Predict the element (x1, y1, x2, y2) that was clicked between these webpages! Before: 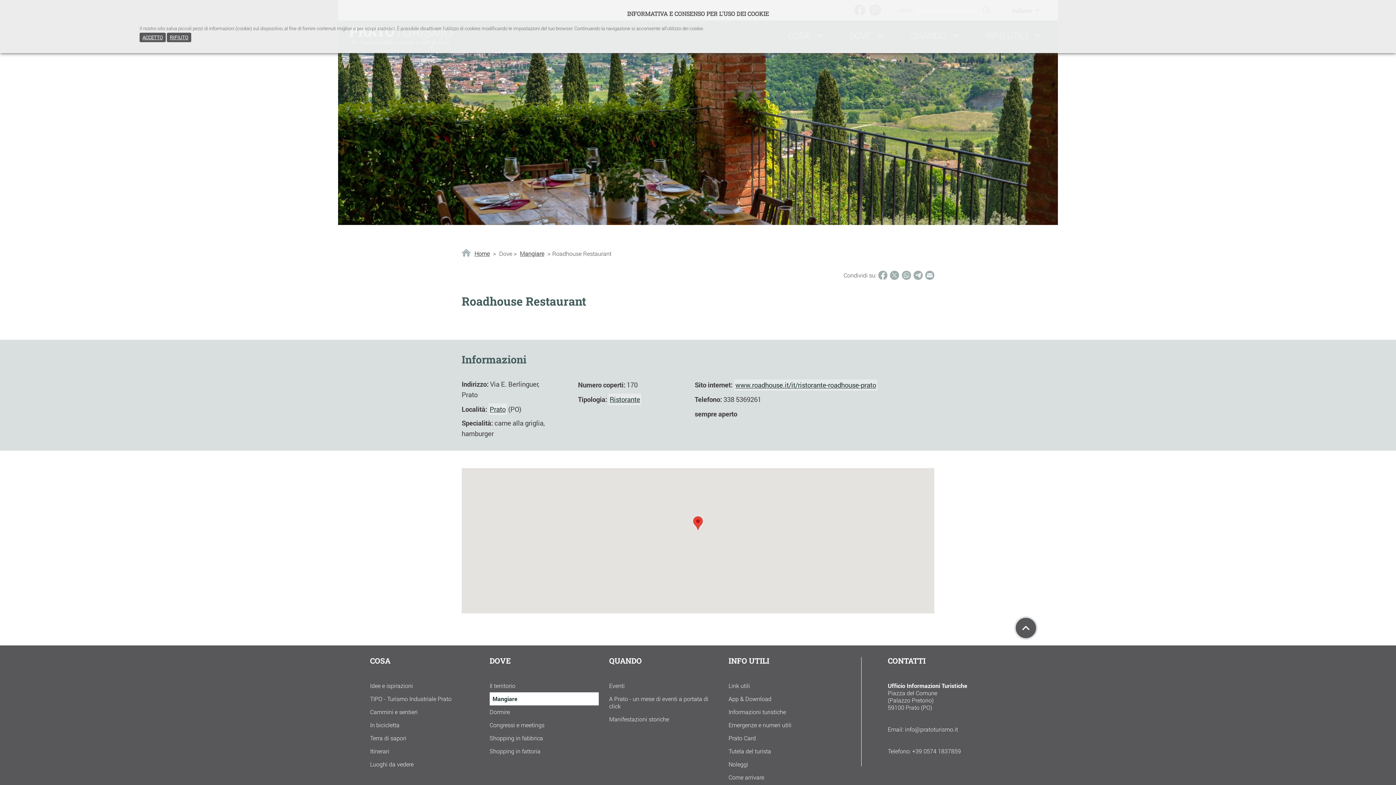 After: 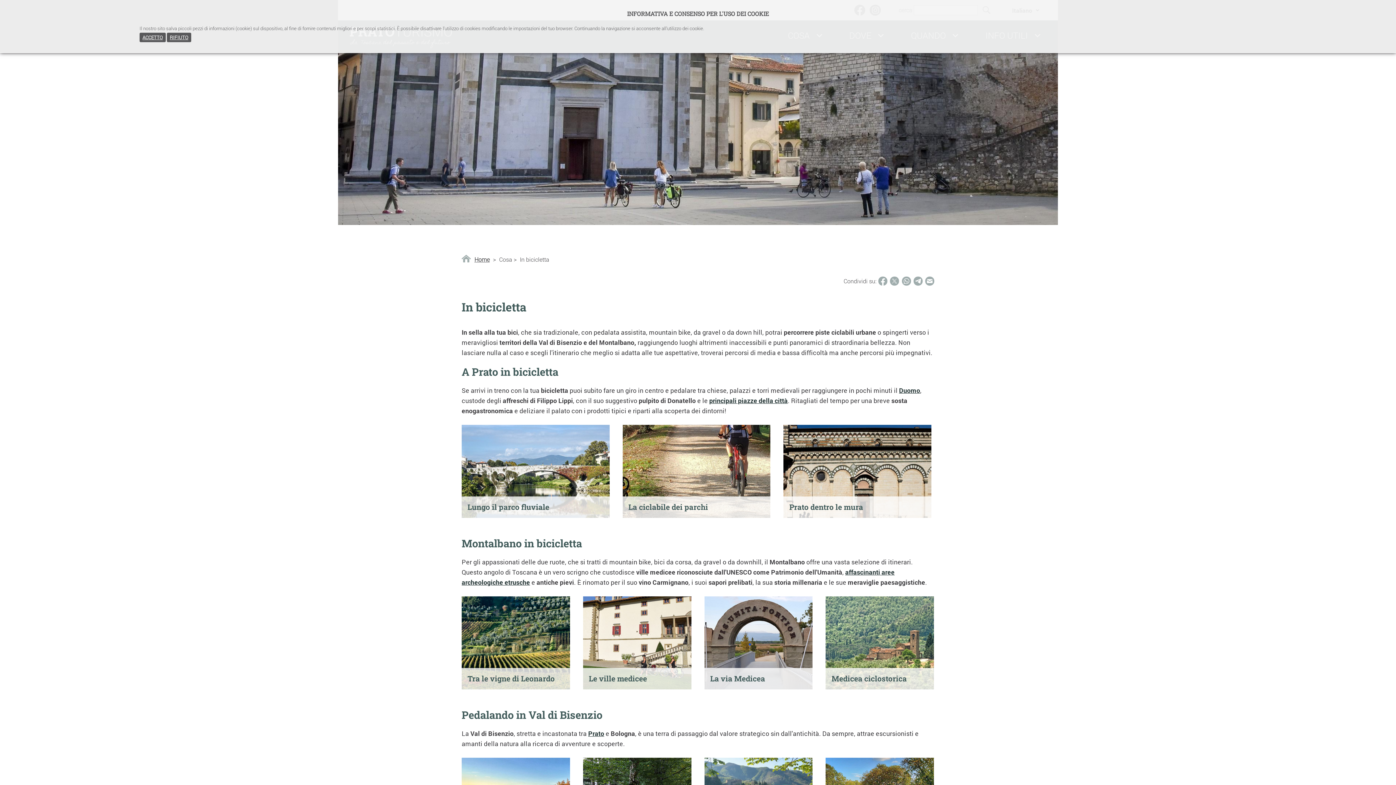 Action: label: In bicicletta bbox: (370, 719, 476, 732)